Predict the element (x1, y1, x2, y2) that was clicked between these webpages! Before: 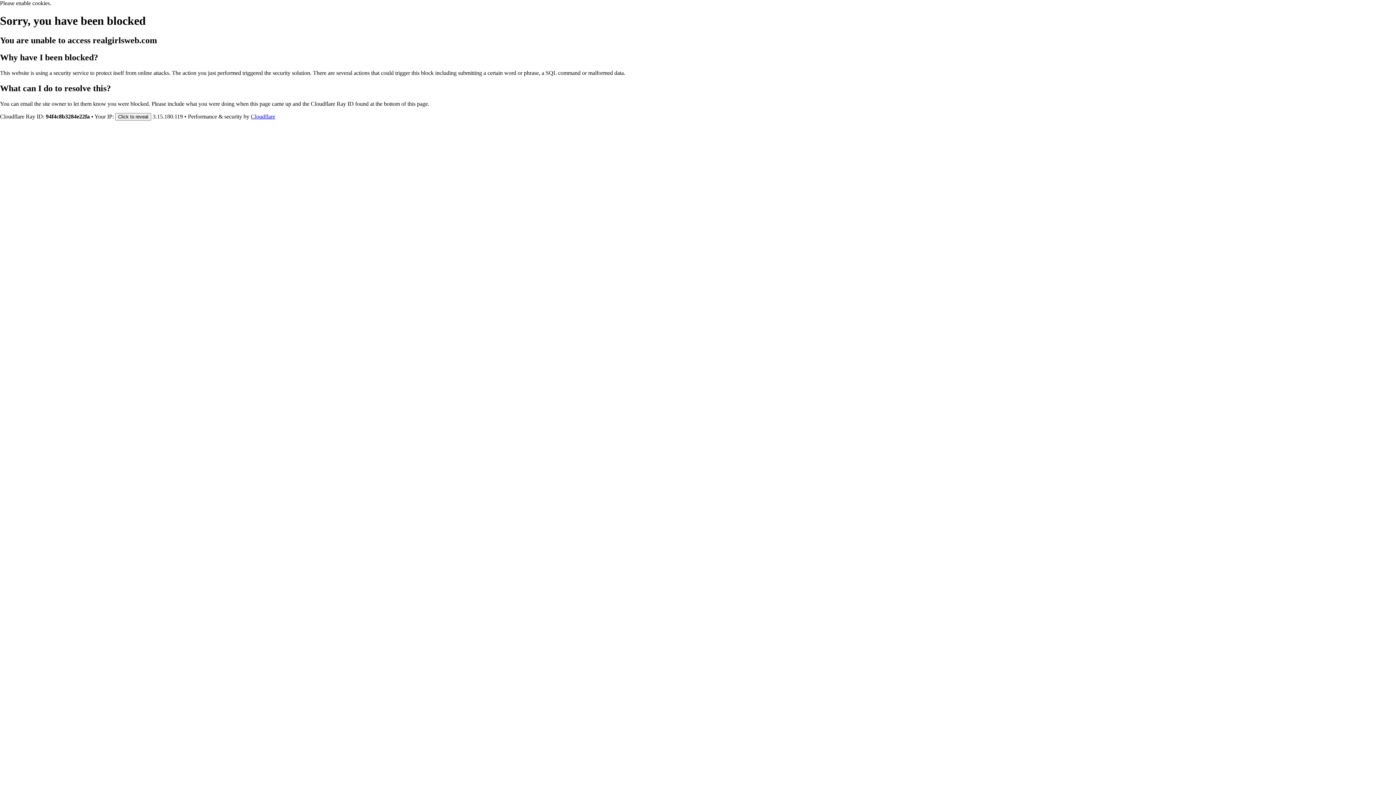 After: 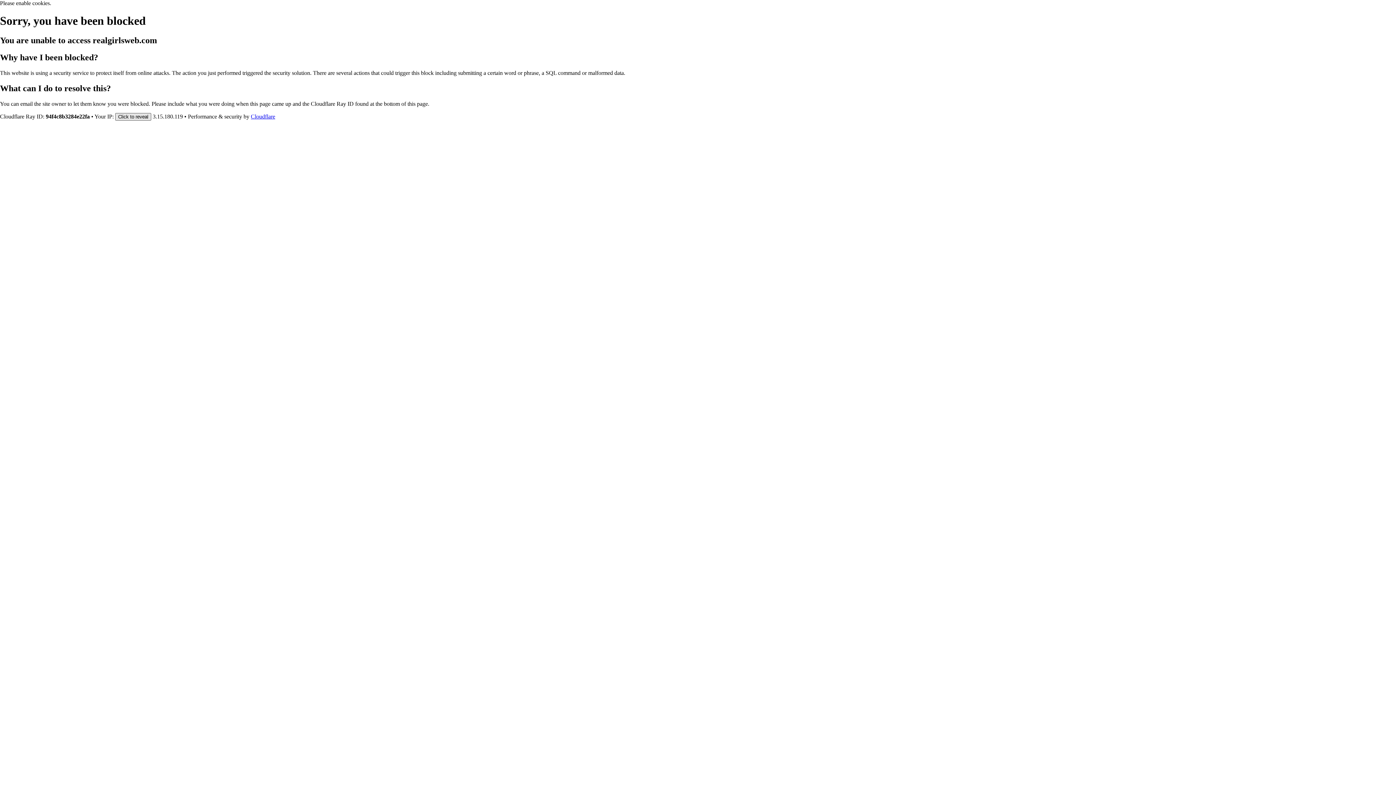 Action: label: Click to reveal bbox: (115, 112, 151, 120)